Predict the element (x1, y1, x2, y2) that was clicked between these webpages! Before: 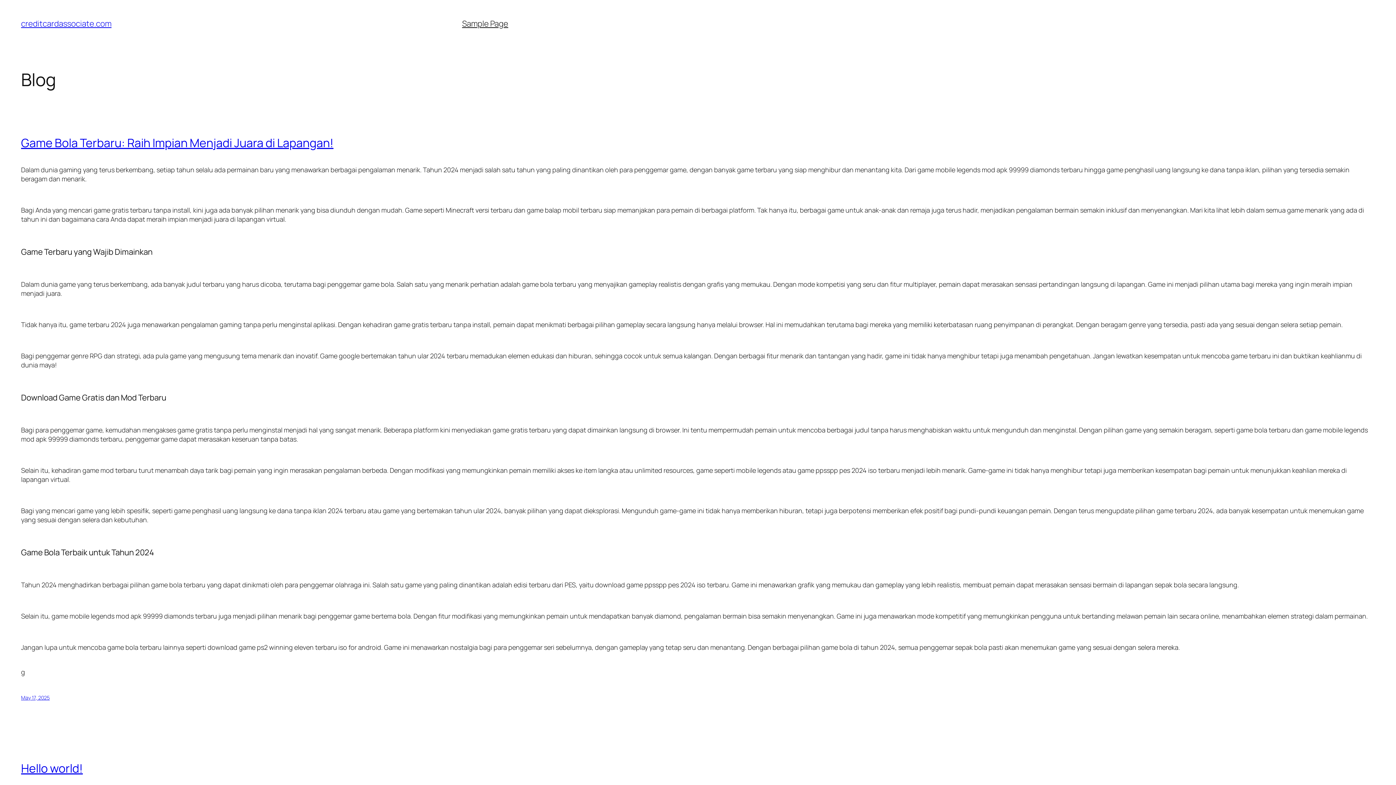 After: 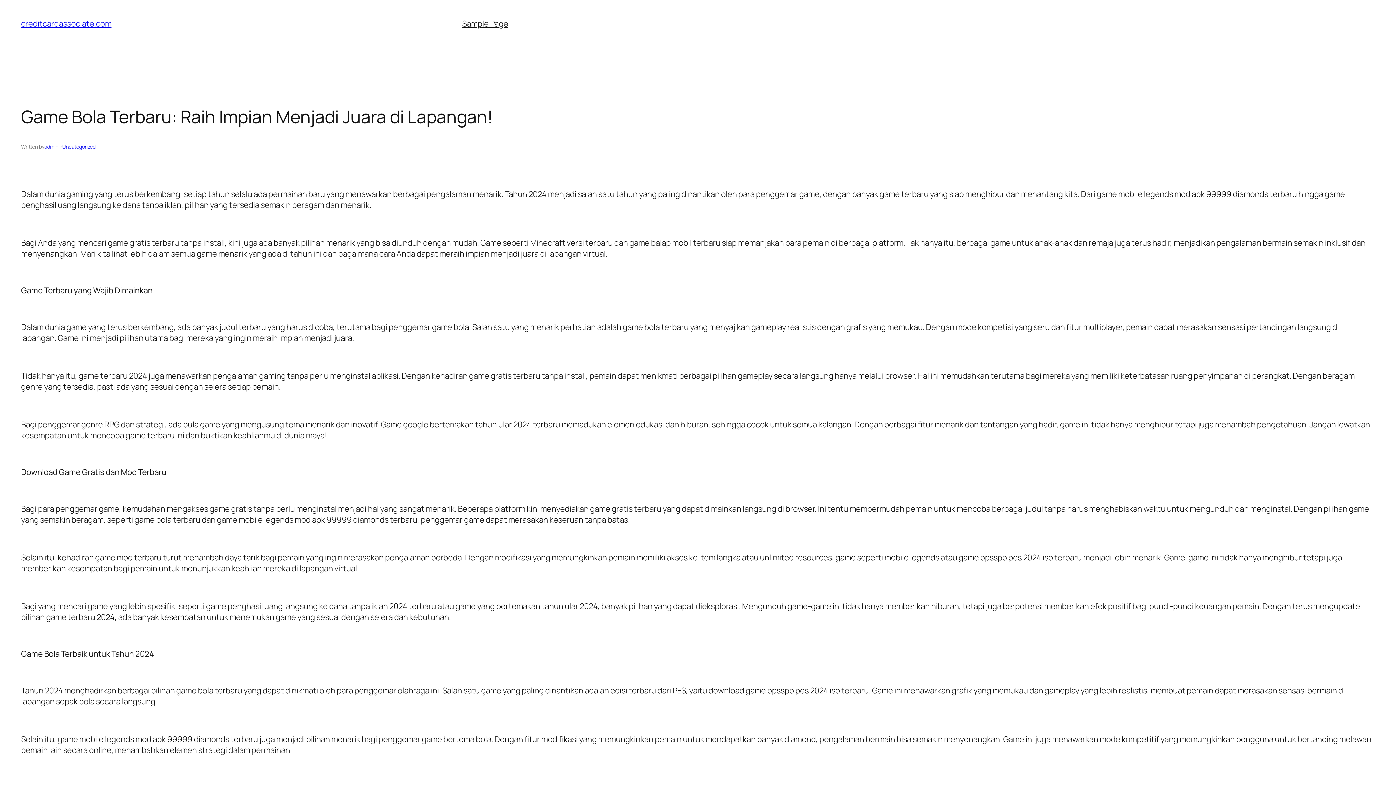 Action: bbox: (21, 134, 333, 150) label: Game Bola Terbaru: Raih Impian Menjadi Juara di Lapangan!